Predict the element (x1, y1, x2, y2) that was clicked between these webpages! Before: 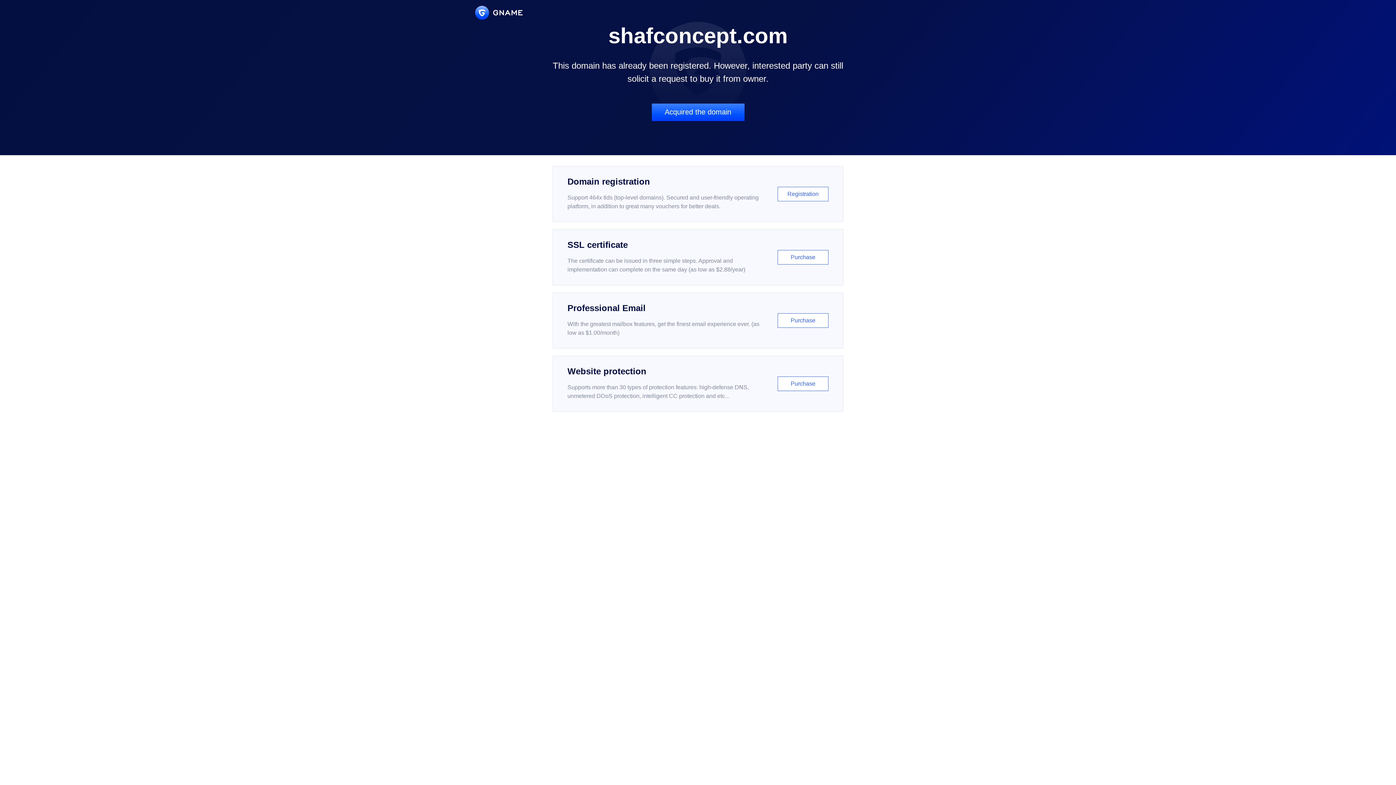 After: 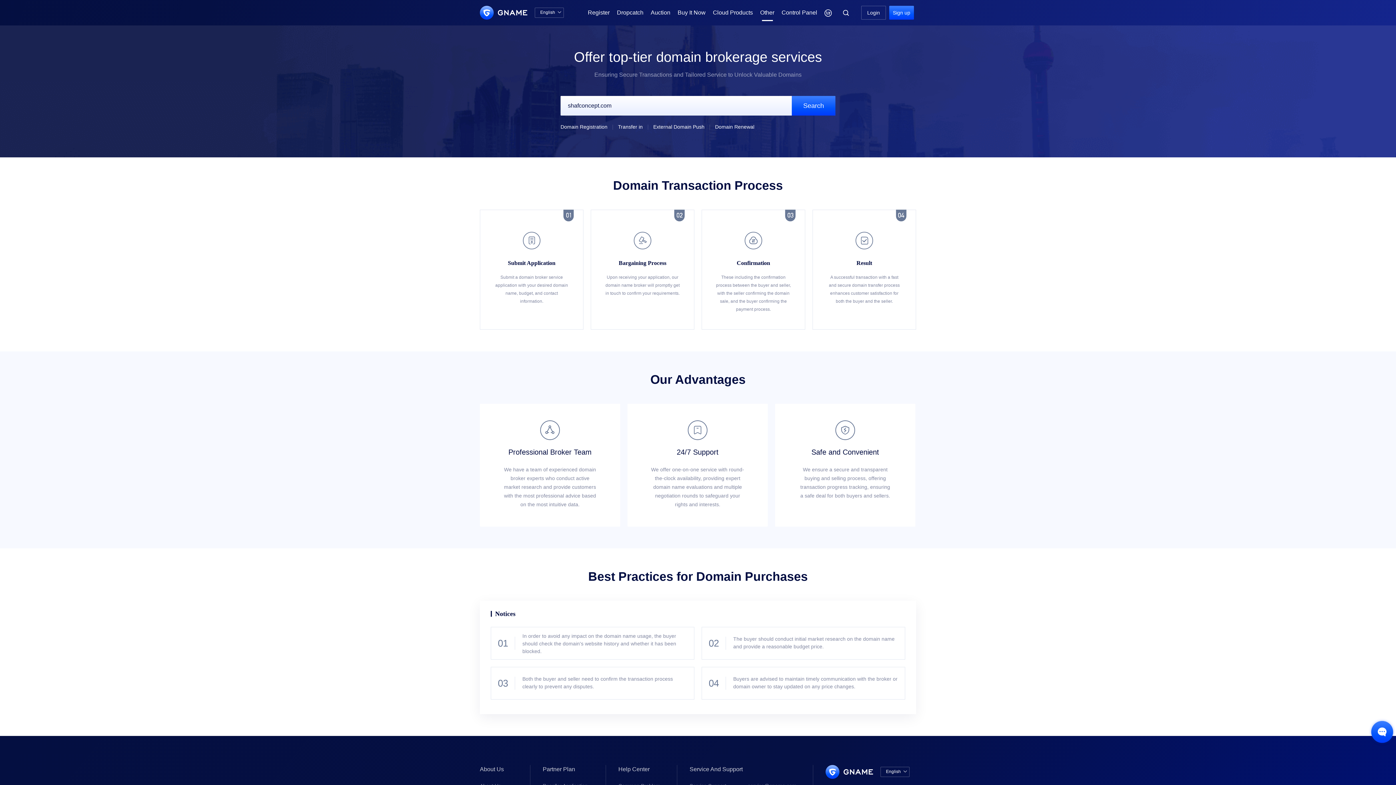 Action: bbox: (651, 103, 744, 121) label: Acquired the domain